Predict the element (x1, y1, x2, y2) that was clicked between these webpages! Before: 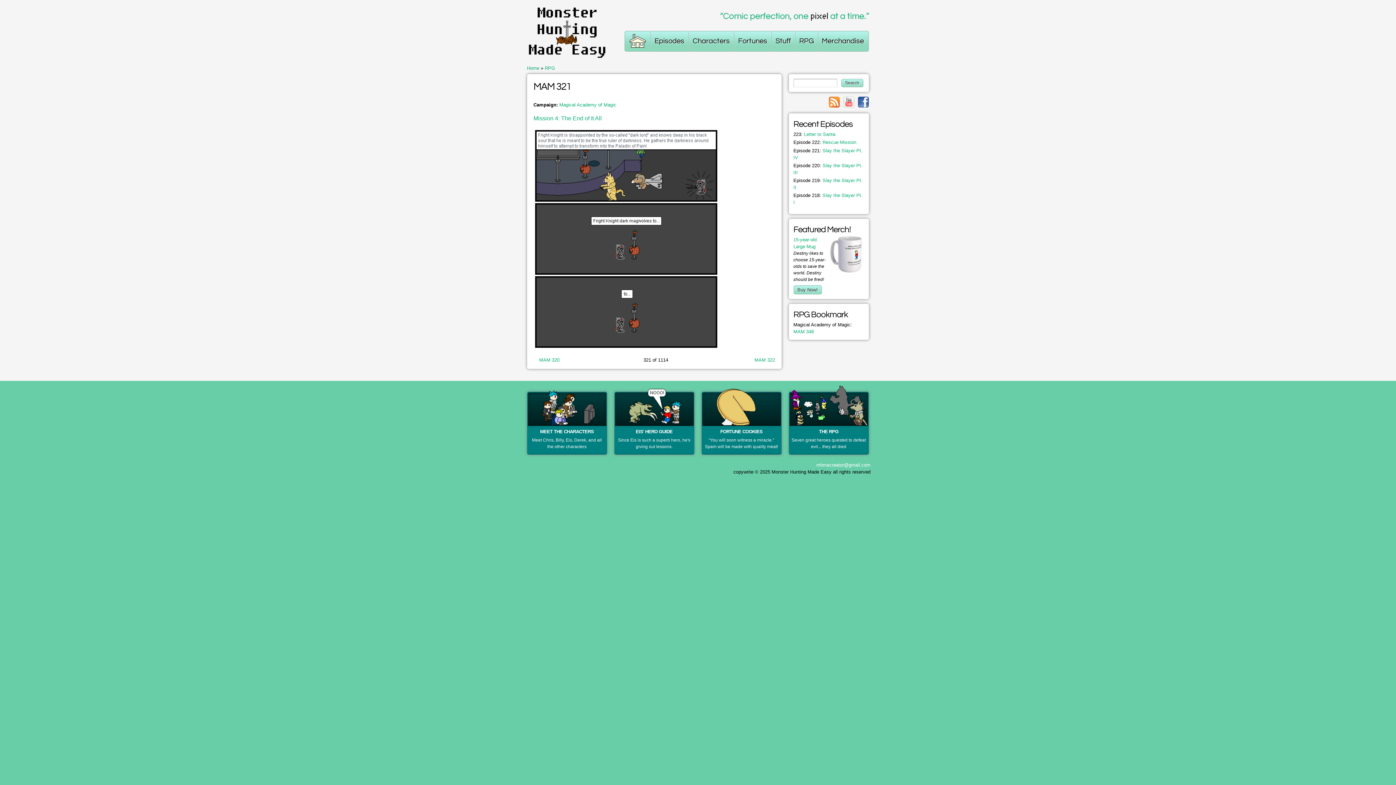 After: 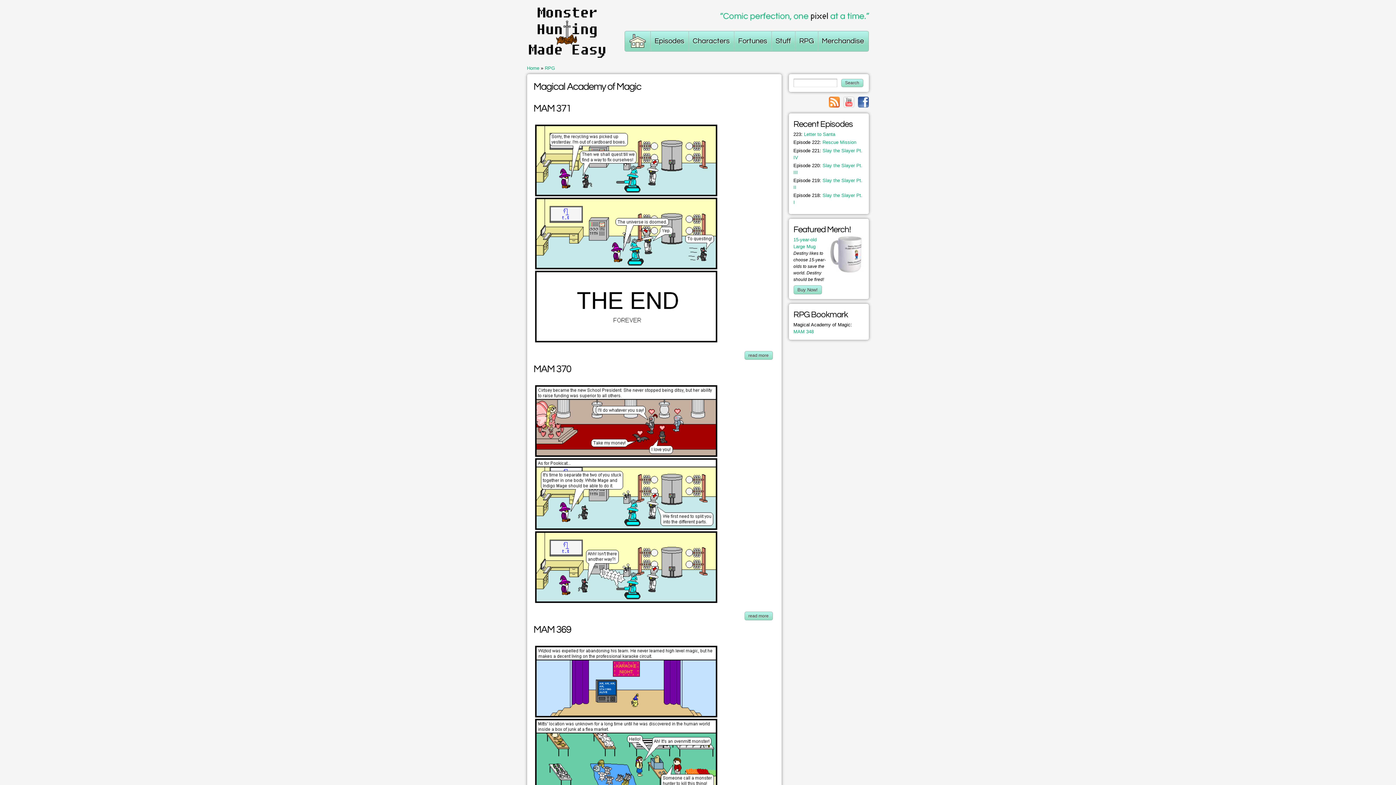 Action: bbox: (559, 102, 616, 107) label: Magical Academy of Magic